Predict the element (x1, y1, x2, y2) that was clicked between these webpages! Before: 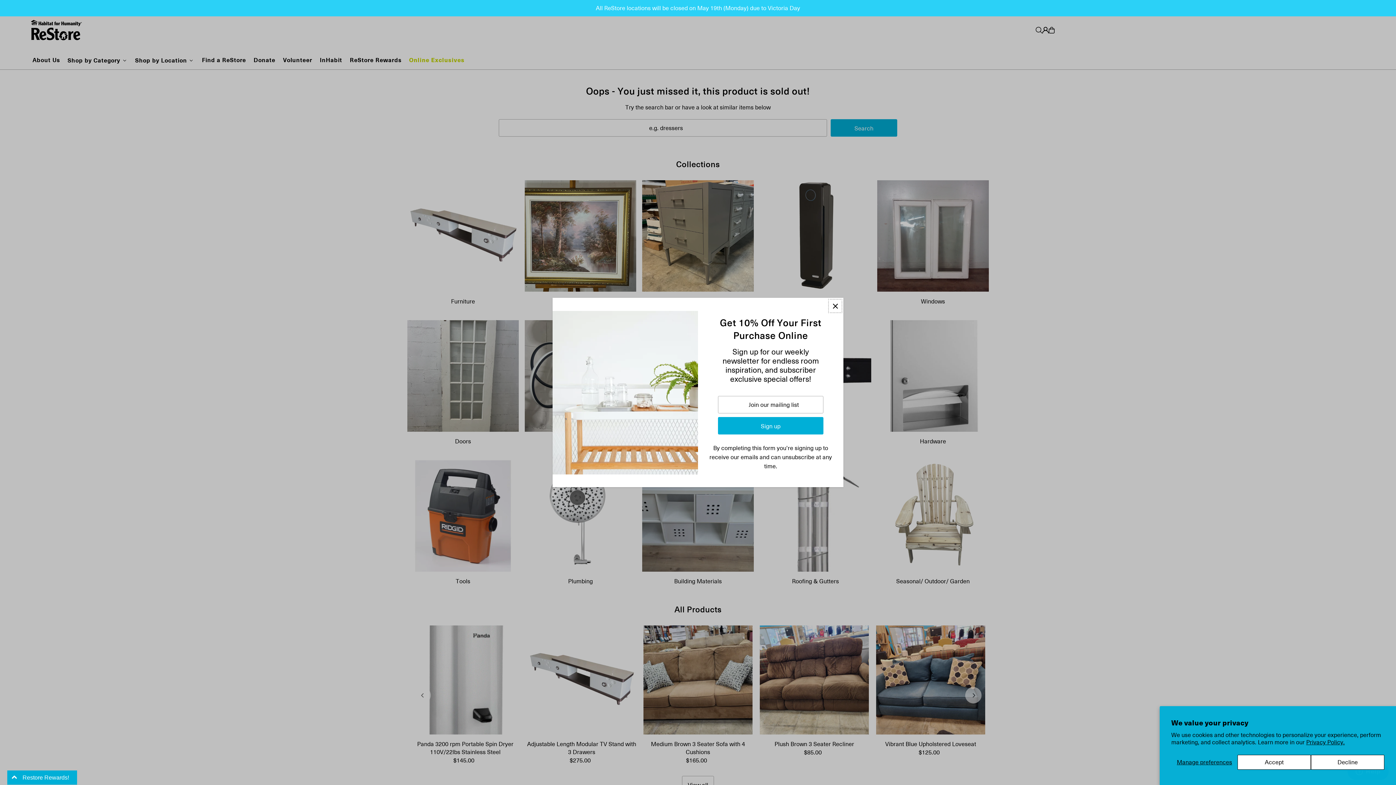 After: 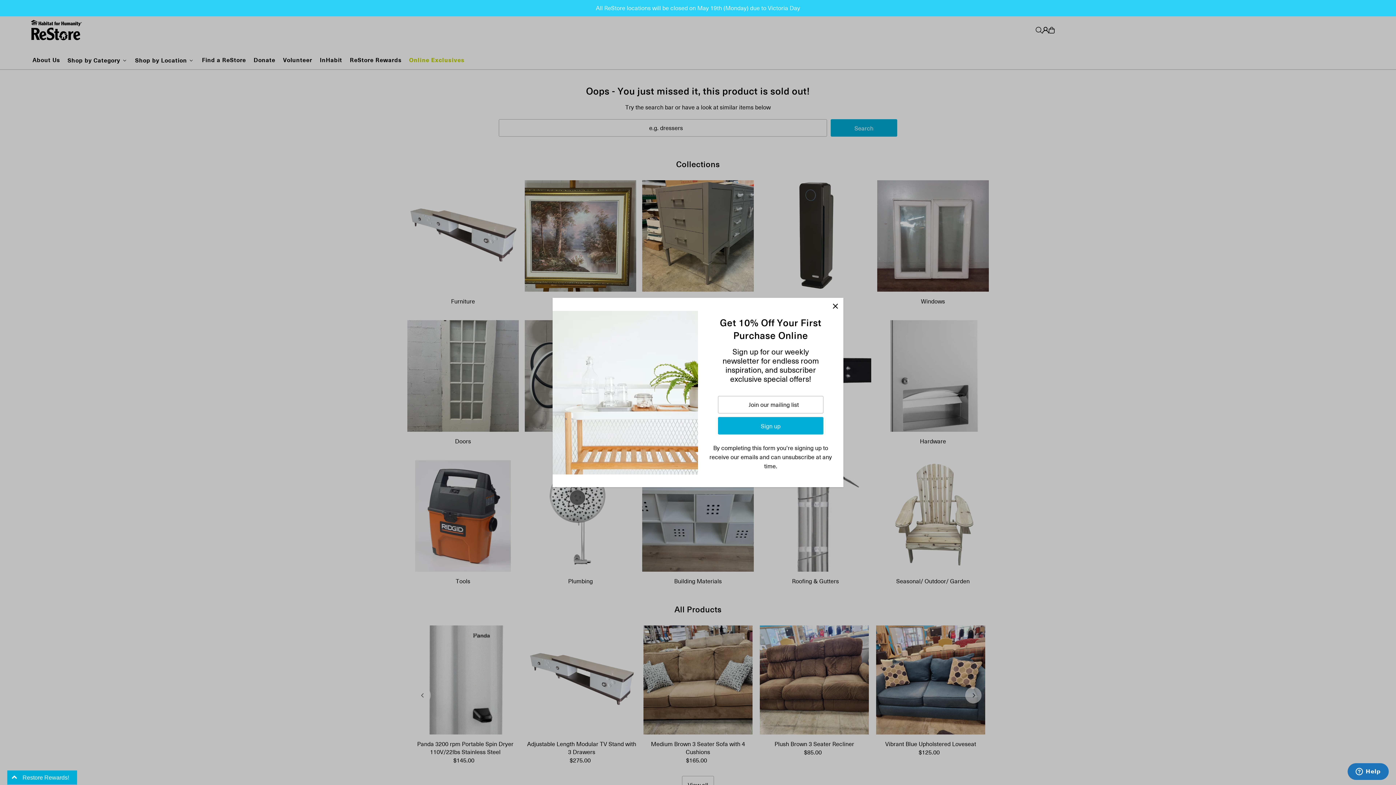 Action: bbox: (1237, 755, 1311, 770) label: Accept